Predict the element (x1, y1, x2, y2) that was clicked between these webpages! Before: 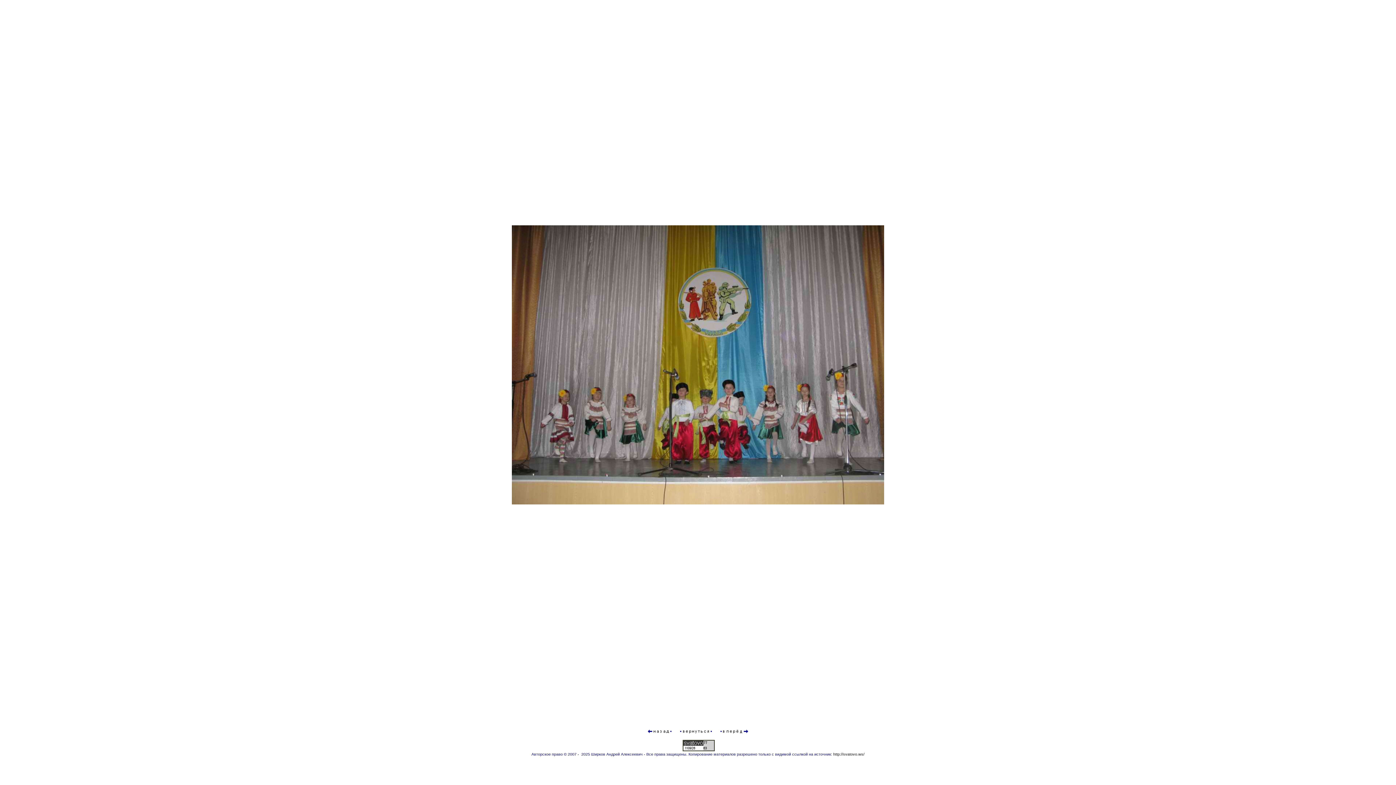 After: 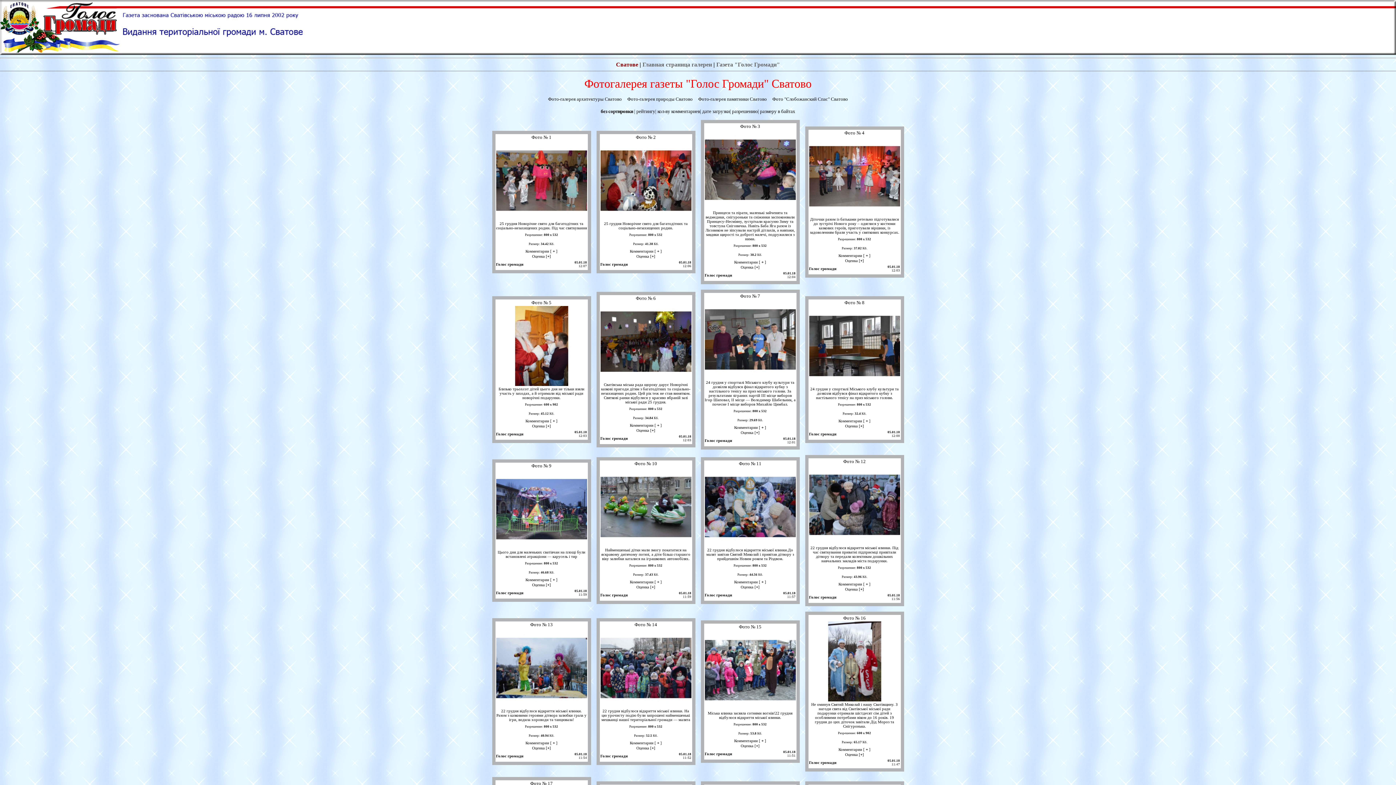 Action: bbox: (679, 731, 712, 736)